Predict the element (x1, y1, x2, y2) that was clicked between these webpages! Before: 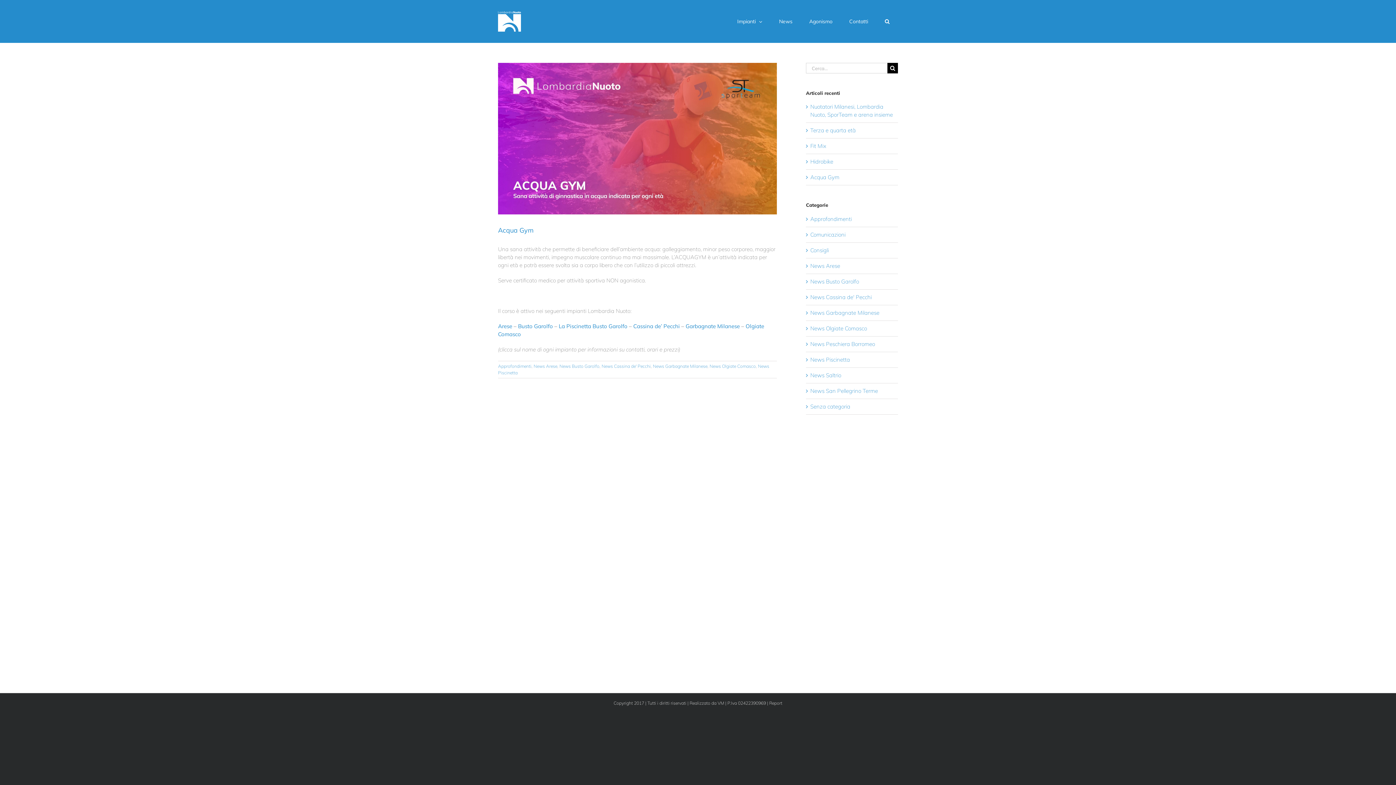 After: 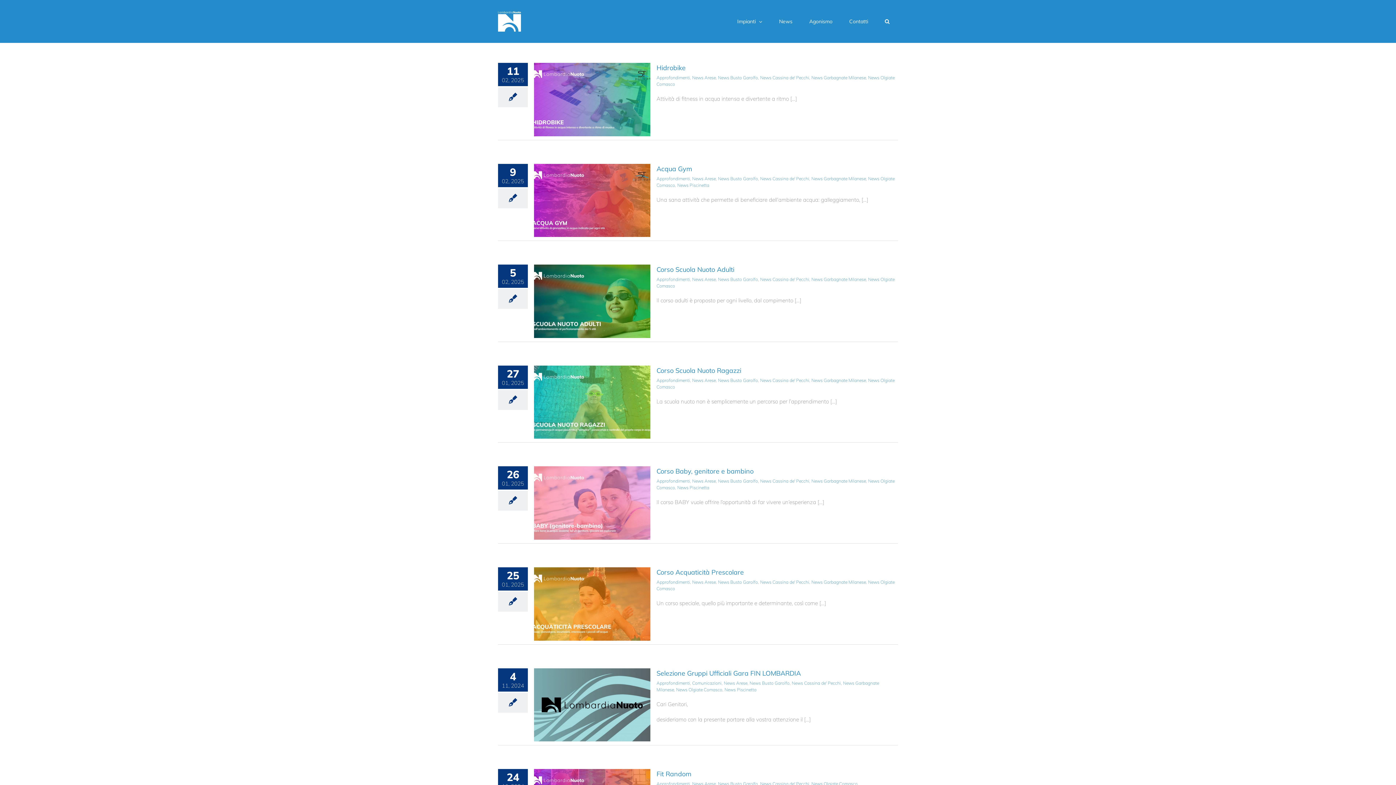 Action: label: News Olgiate Comasco bbox: (810, 324, 894, 332)